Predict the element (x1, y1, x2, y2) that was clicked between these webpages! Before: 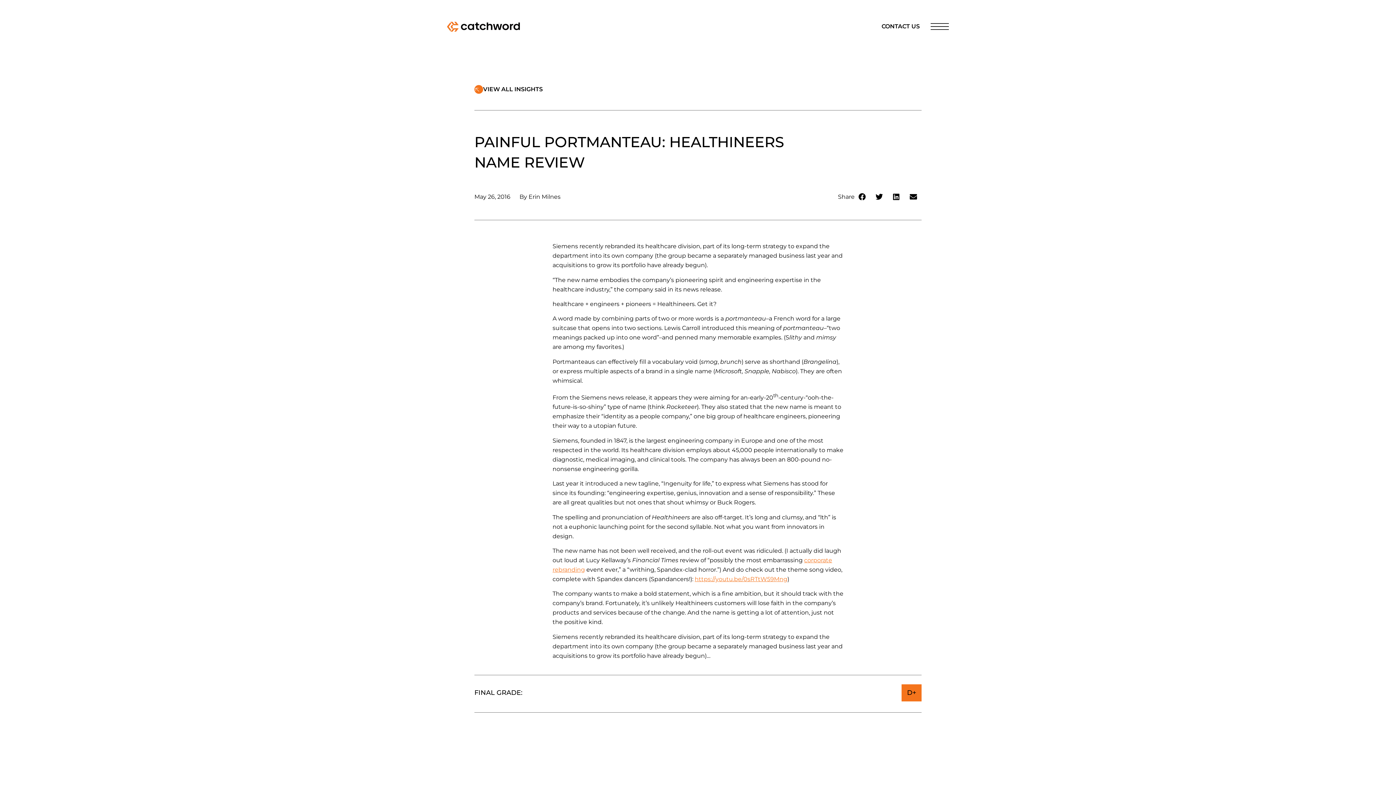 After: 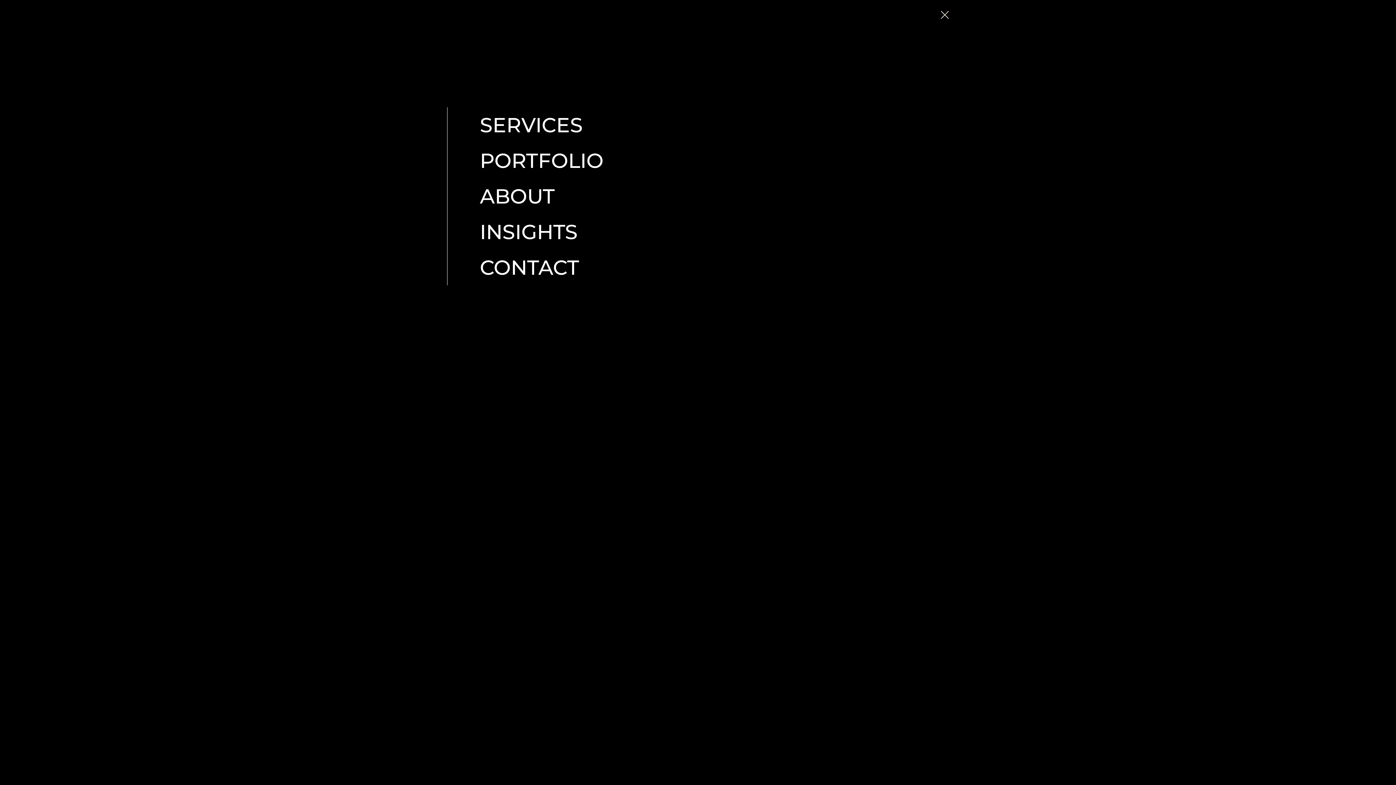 Action: bbox: (930, 17, 949, 35)